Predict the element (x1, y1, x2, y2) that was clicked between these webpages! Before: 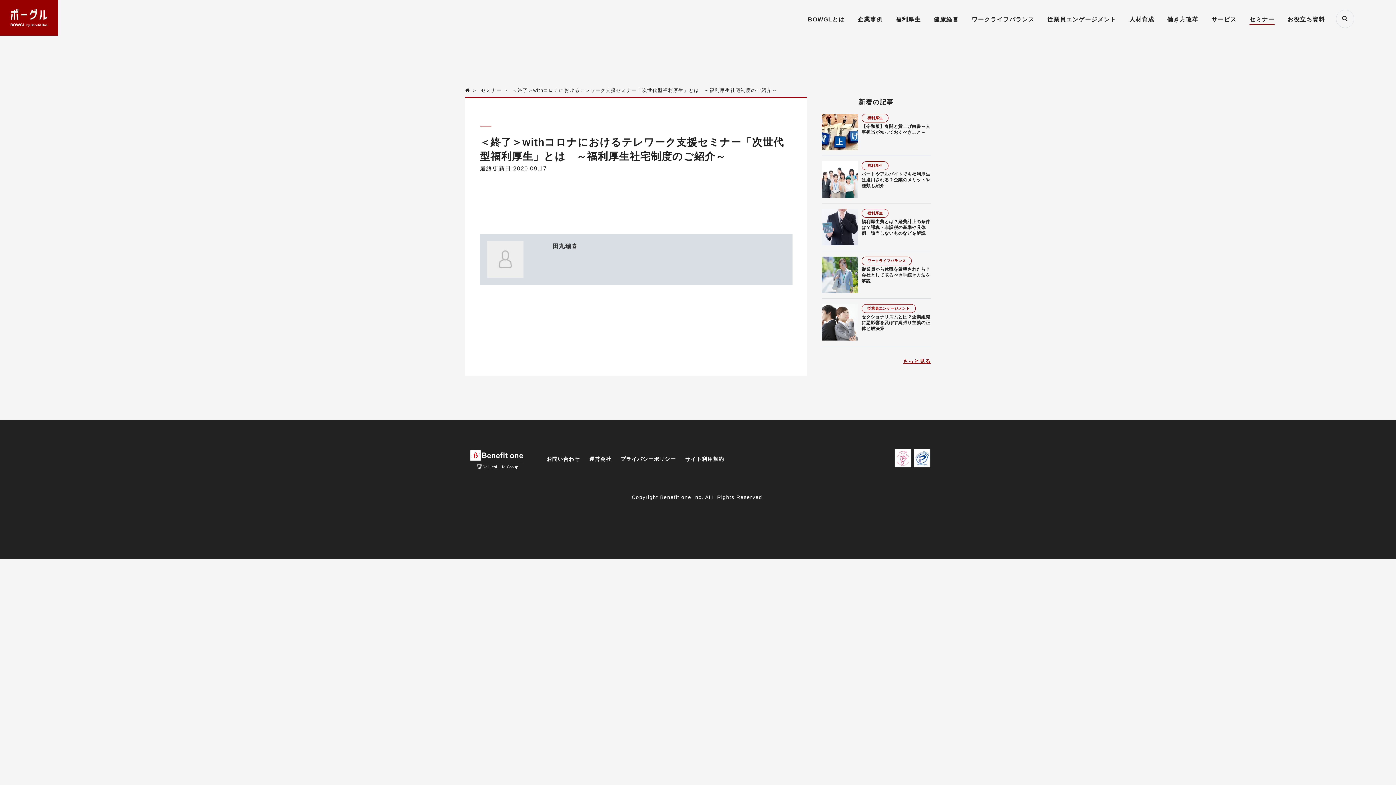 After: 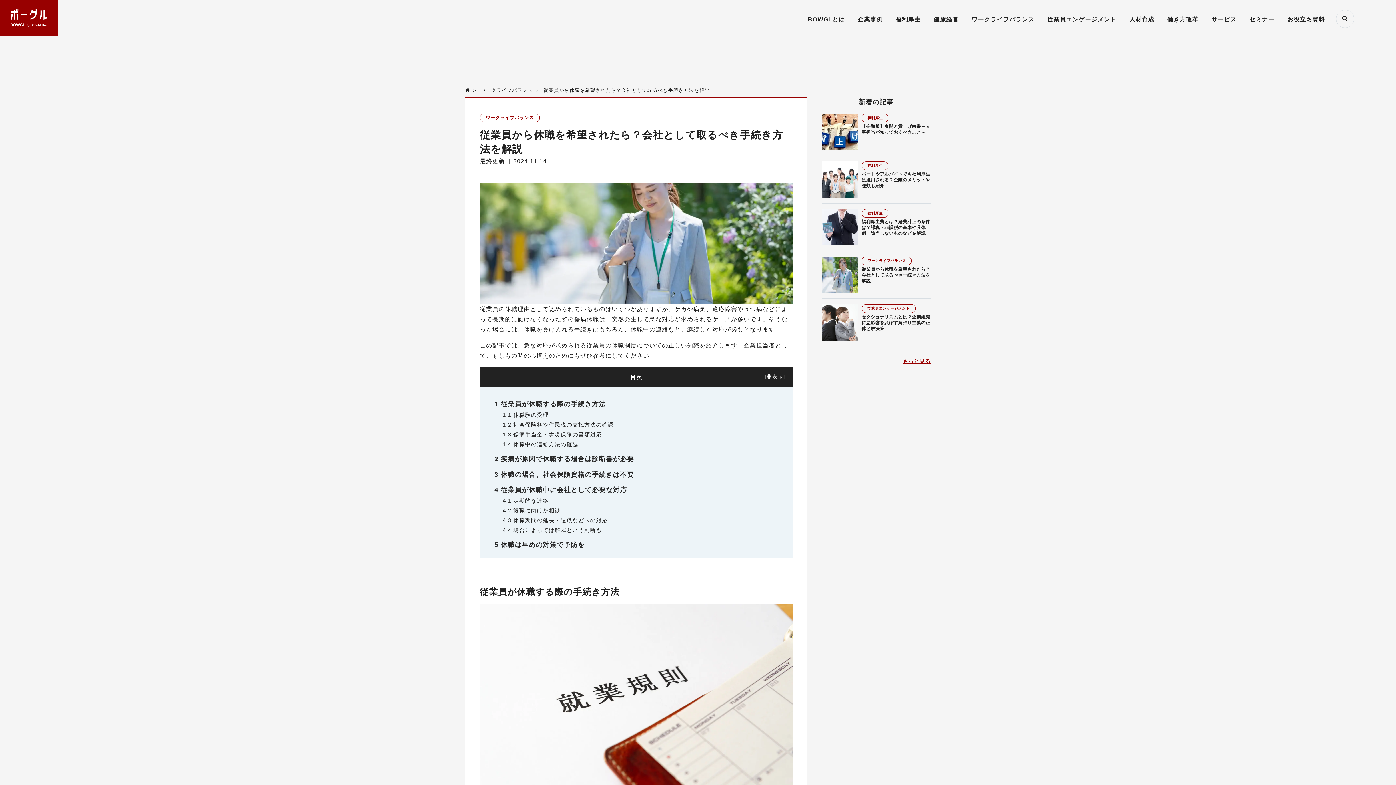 Action: bbox: (821, 266, 930, 284) label: 従業員から休職を希望されたら？会社として取るべき手続き方法を解説